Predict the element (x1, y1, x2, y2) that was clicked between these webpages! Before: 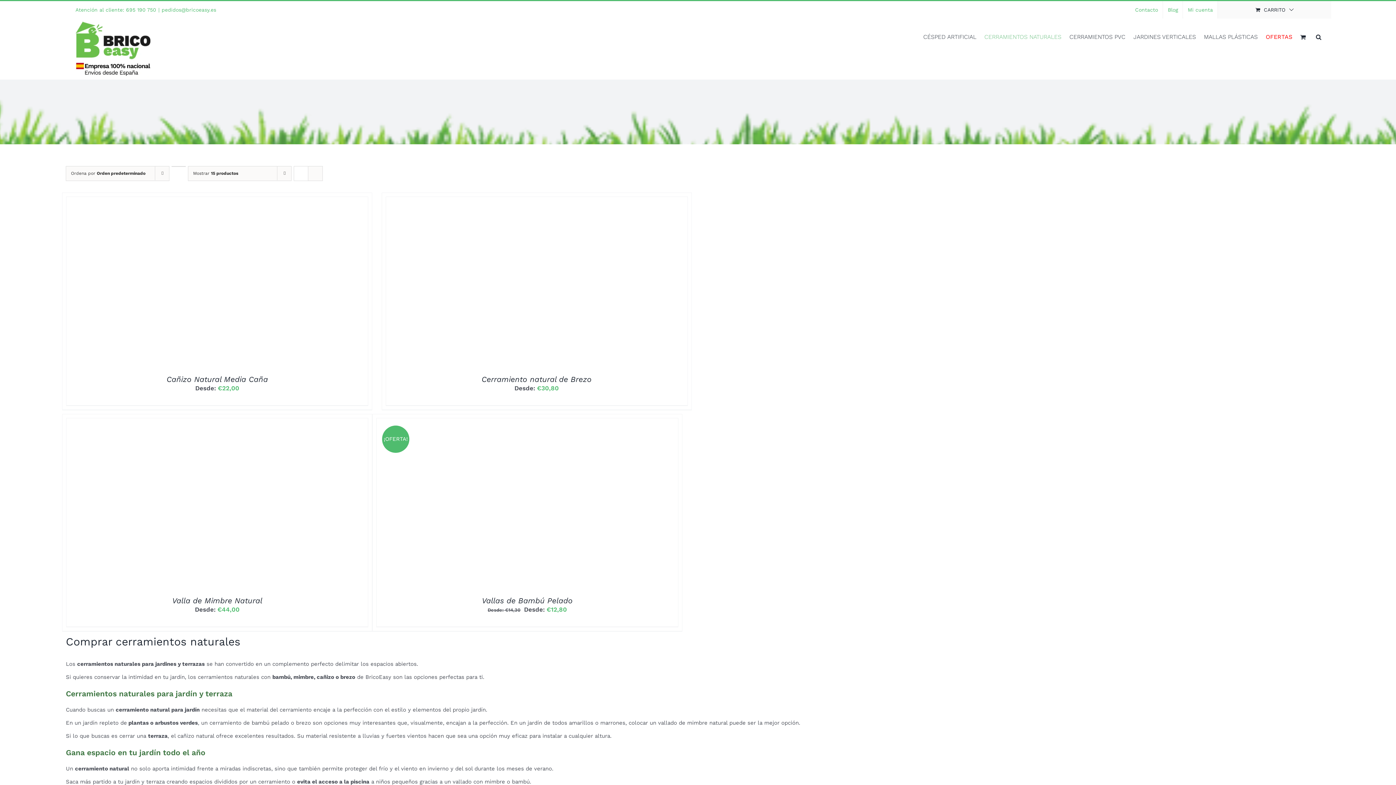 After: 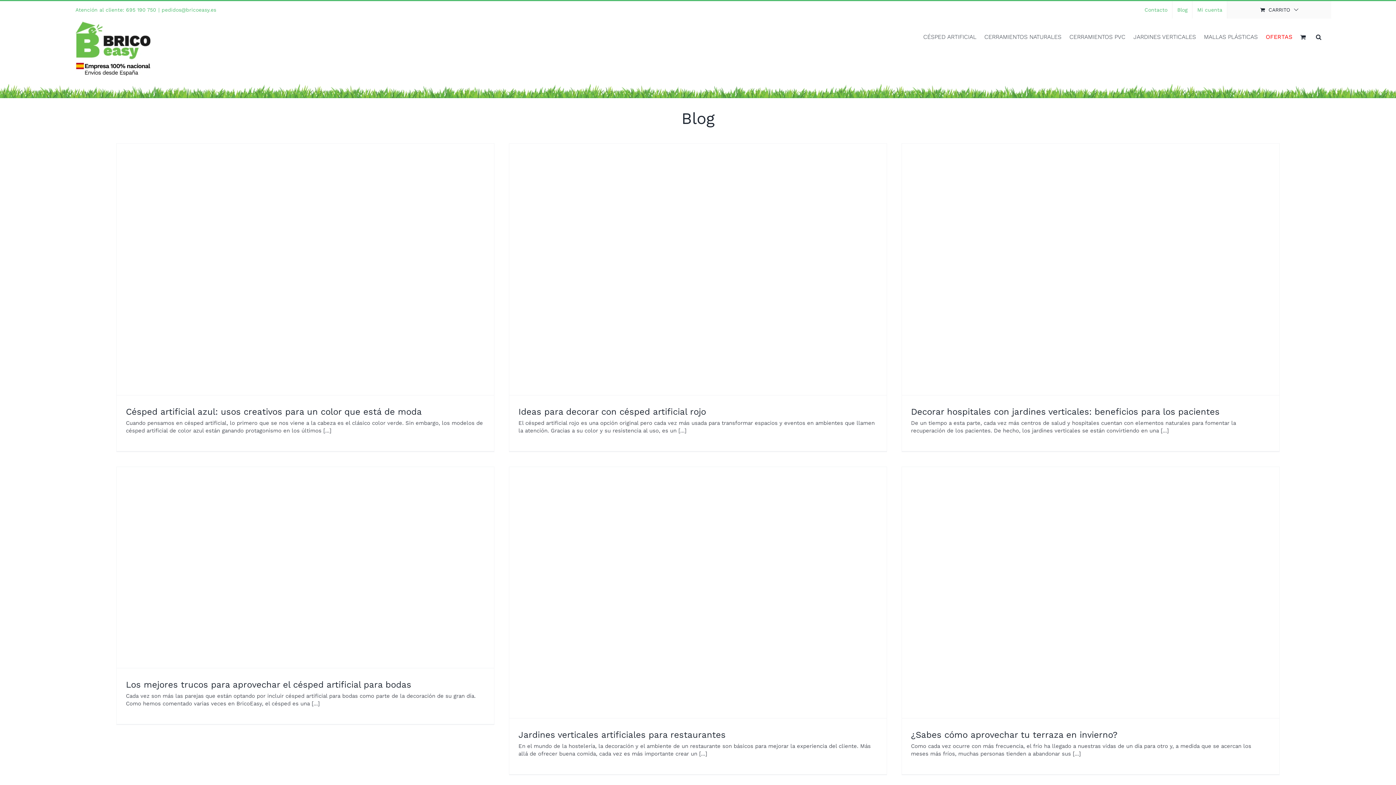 Action: bbox: (1163, 1, 1183, 18) label: Blog